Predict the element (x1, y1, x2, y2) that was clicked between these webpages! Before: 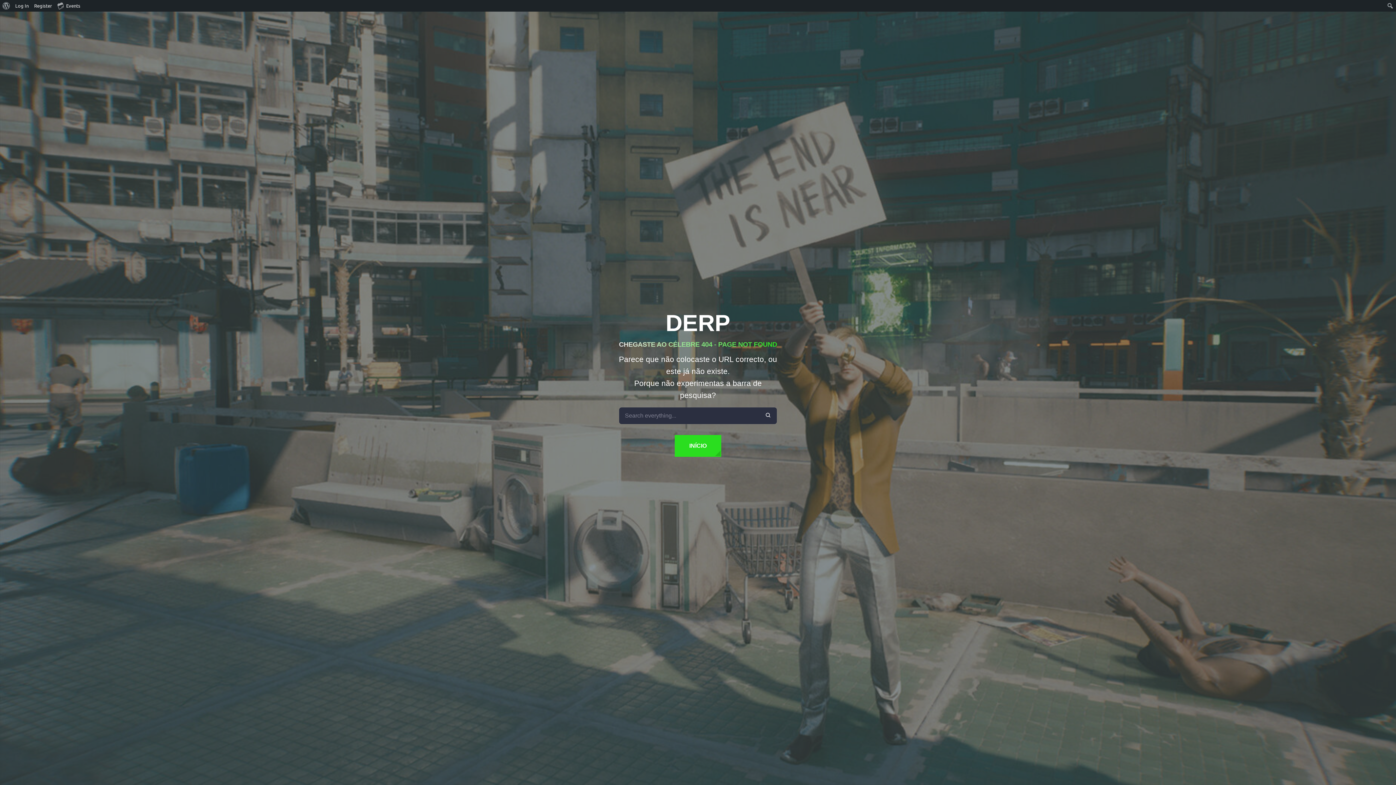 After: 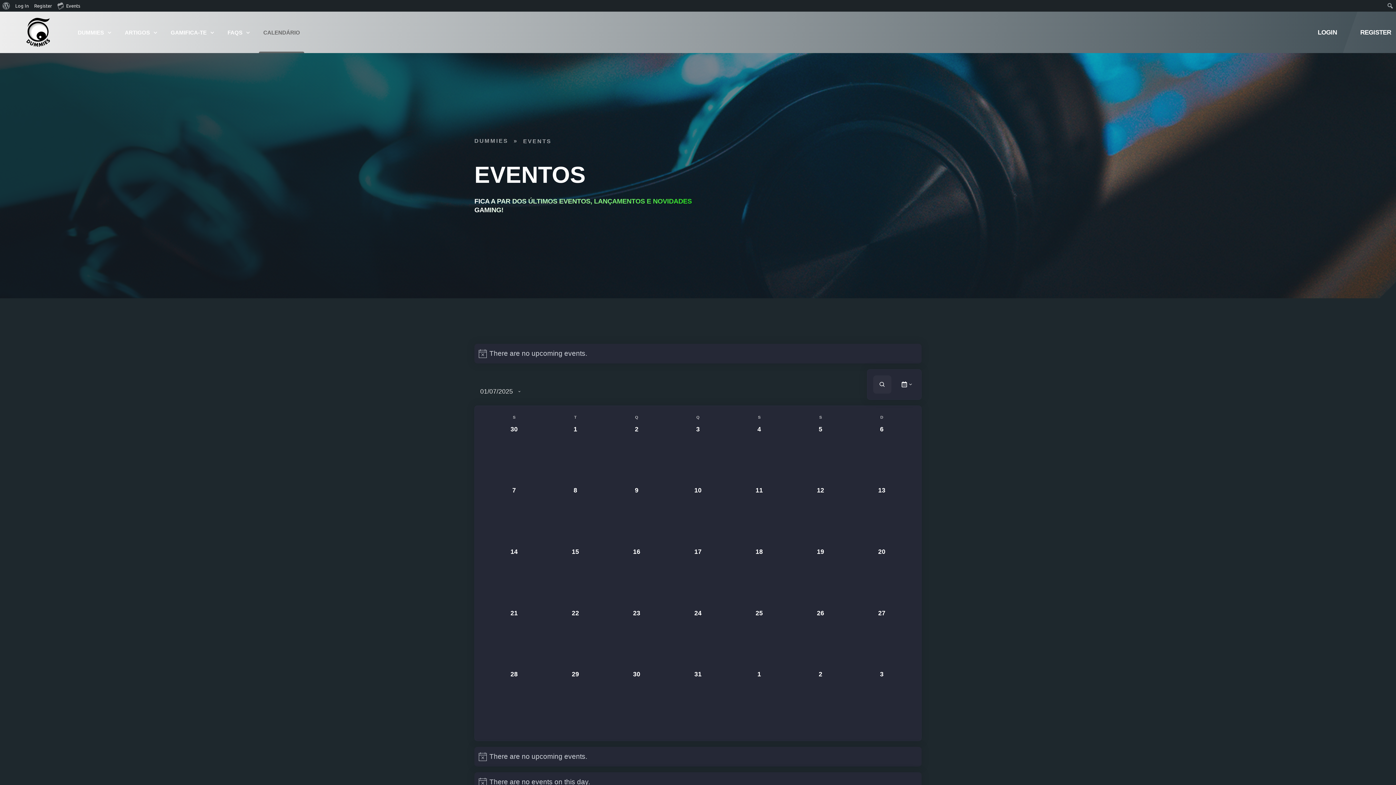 Action: label: Events bbox: (54, 0, 83, 11)